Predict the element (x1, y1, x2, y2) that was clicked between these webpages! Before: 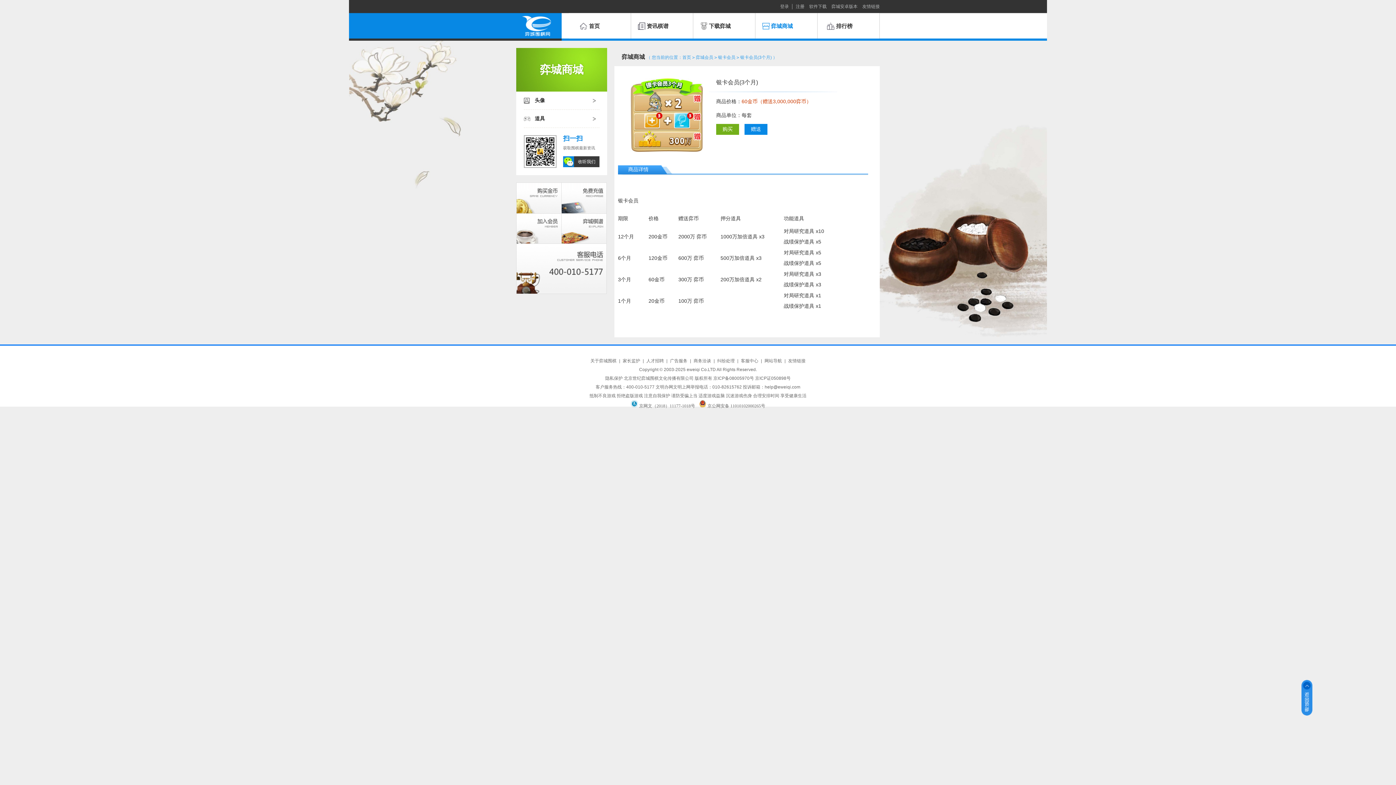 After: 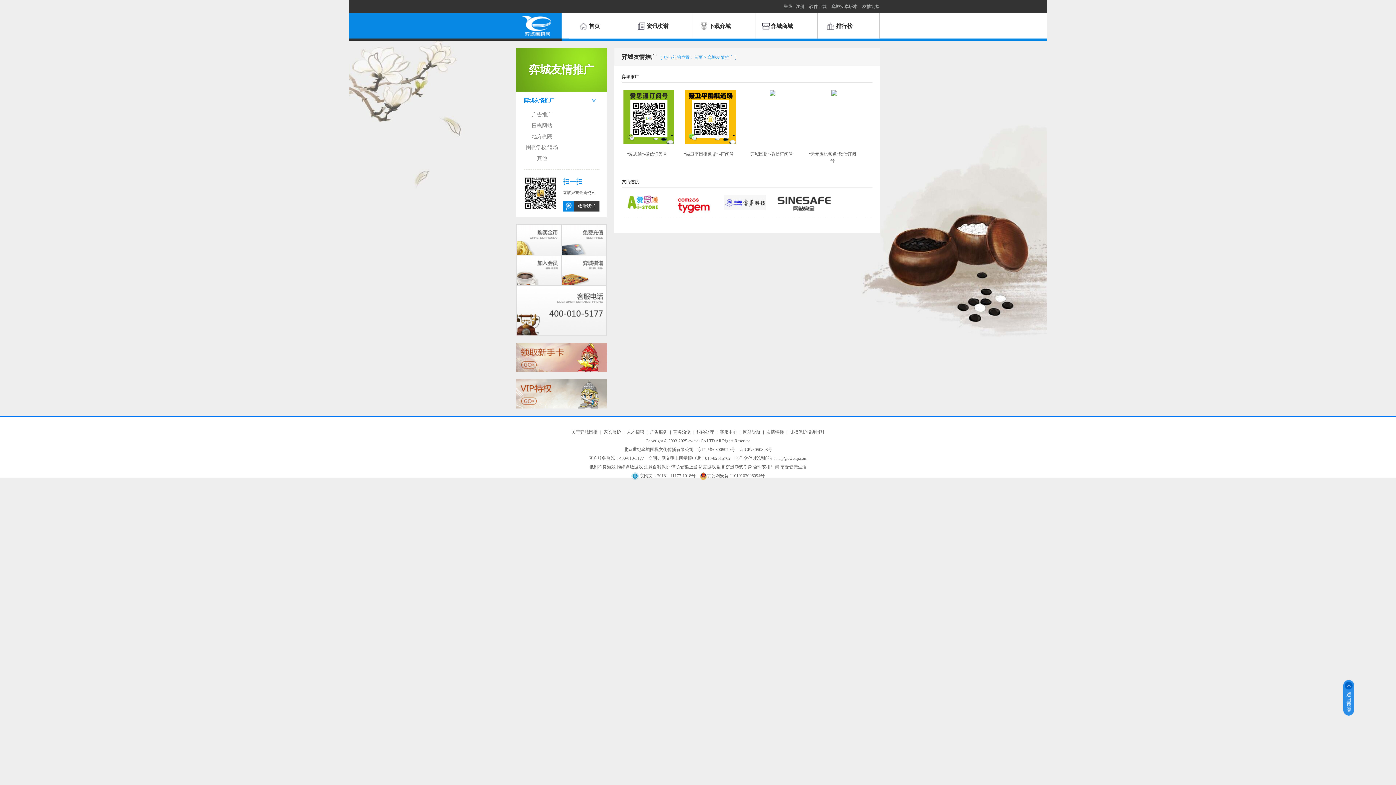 Action: bbox: (862, 4, 880, 9) label: 友情链接